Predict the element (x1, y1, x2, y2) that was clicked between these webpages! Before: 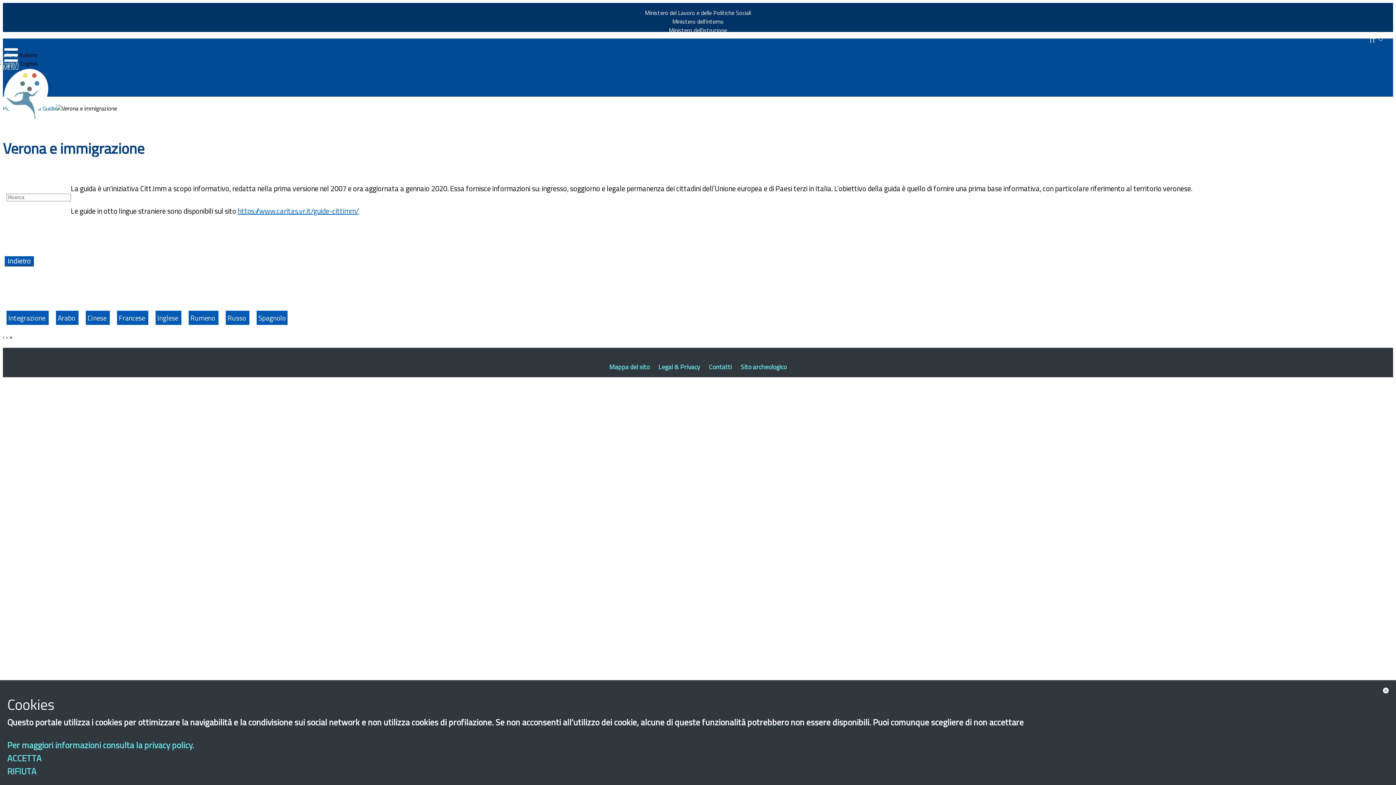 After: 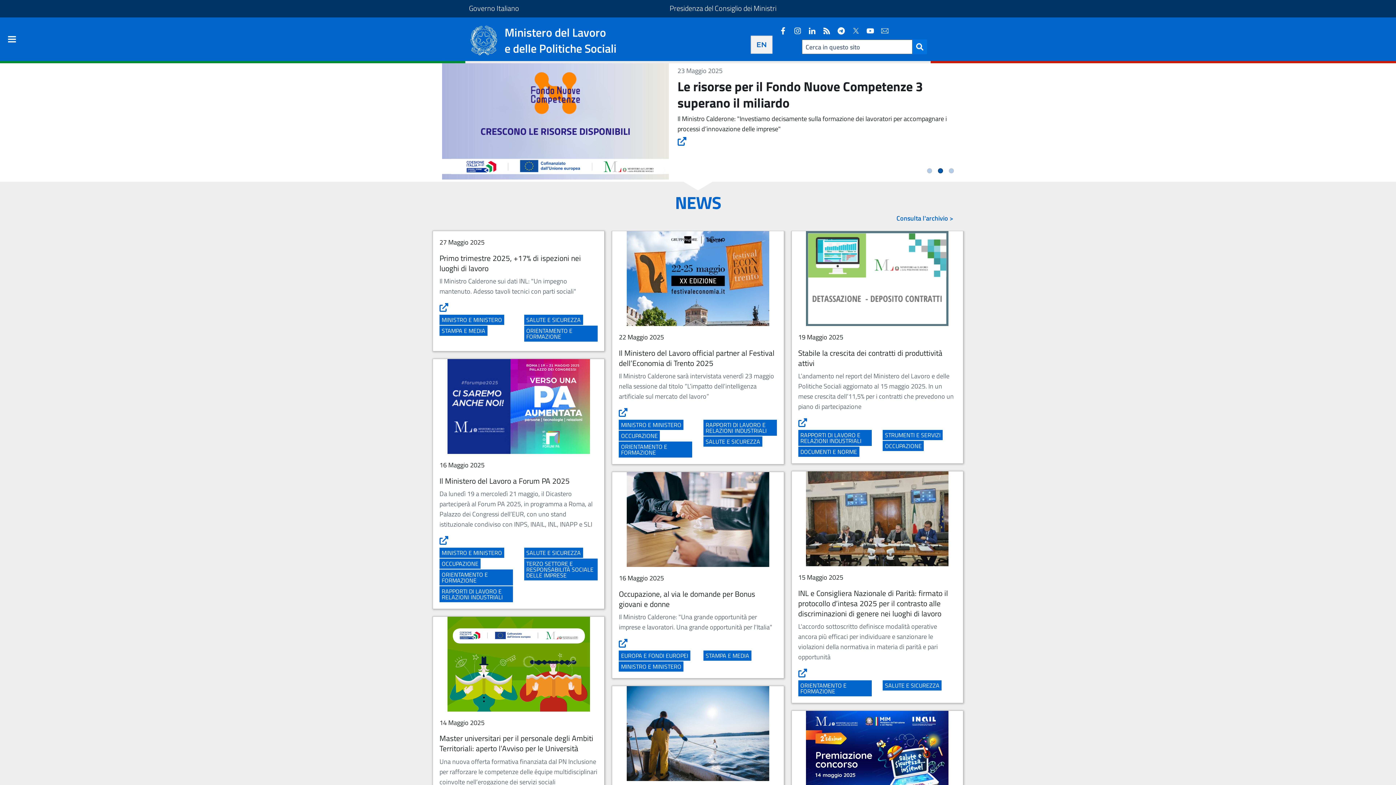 Action: bbox: (645, 8, 751, 17) label: Ministero del Lavoro e delle Politiche Sociali